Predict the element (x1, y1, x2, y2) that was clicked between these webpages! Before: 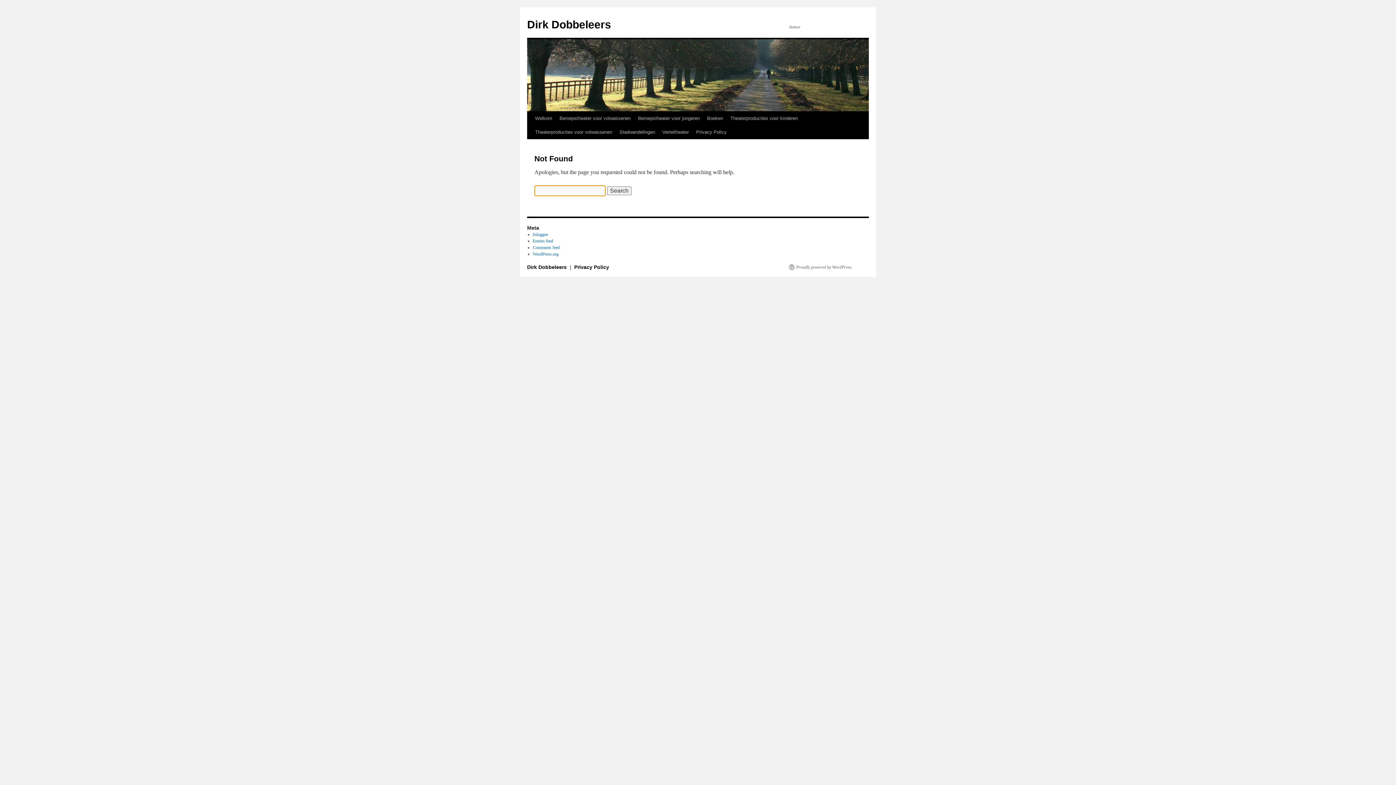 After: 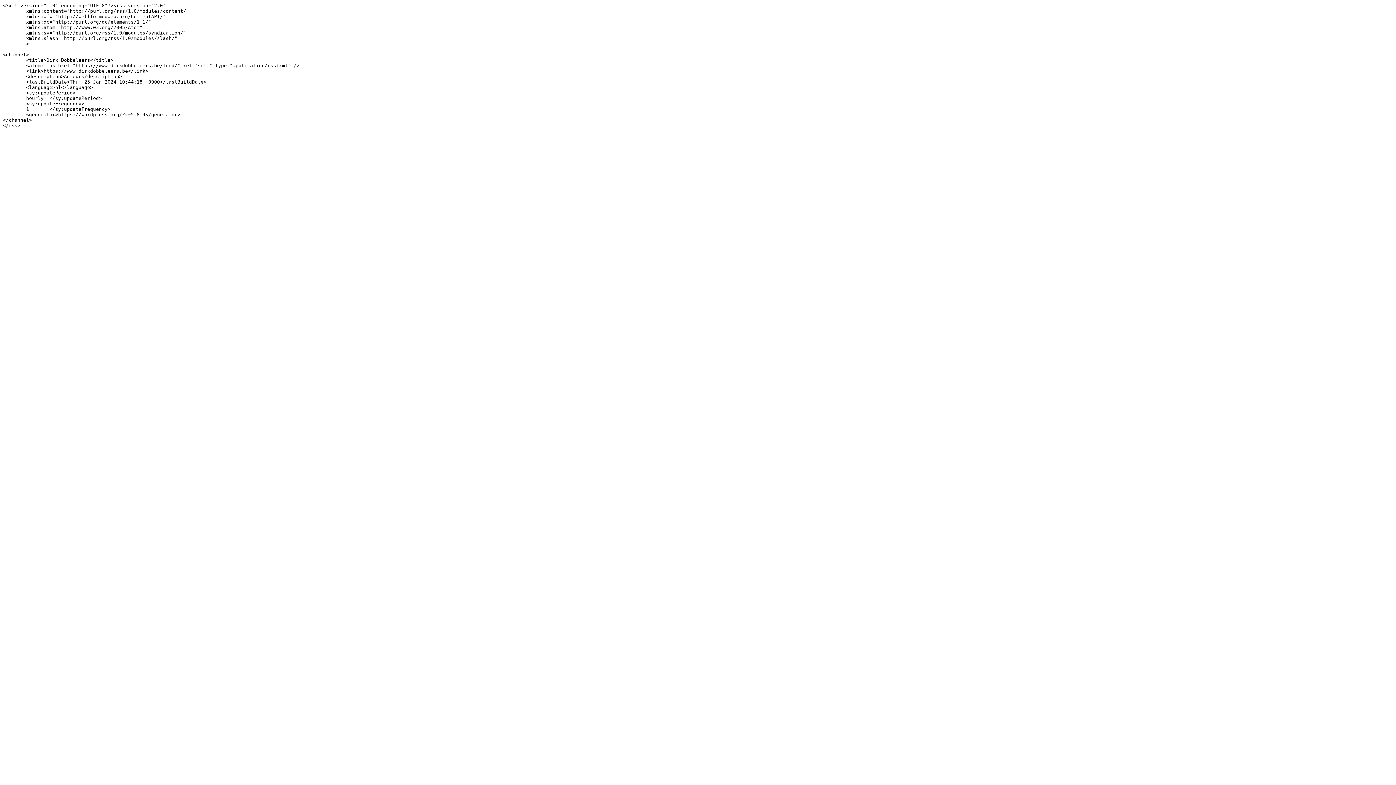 Action: label: Entries feed bbox: (532, 238, 553, 243)